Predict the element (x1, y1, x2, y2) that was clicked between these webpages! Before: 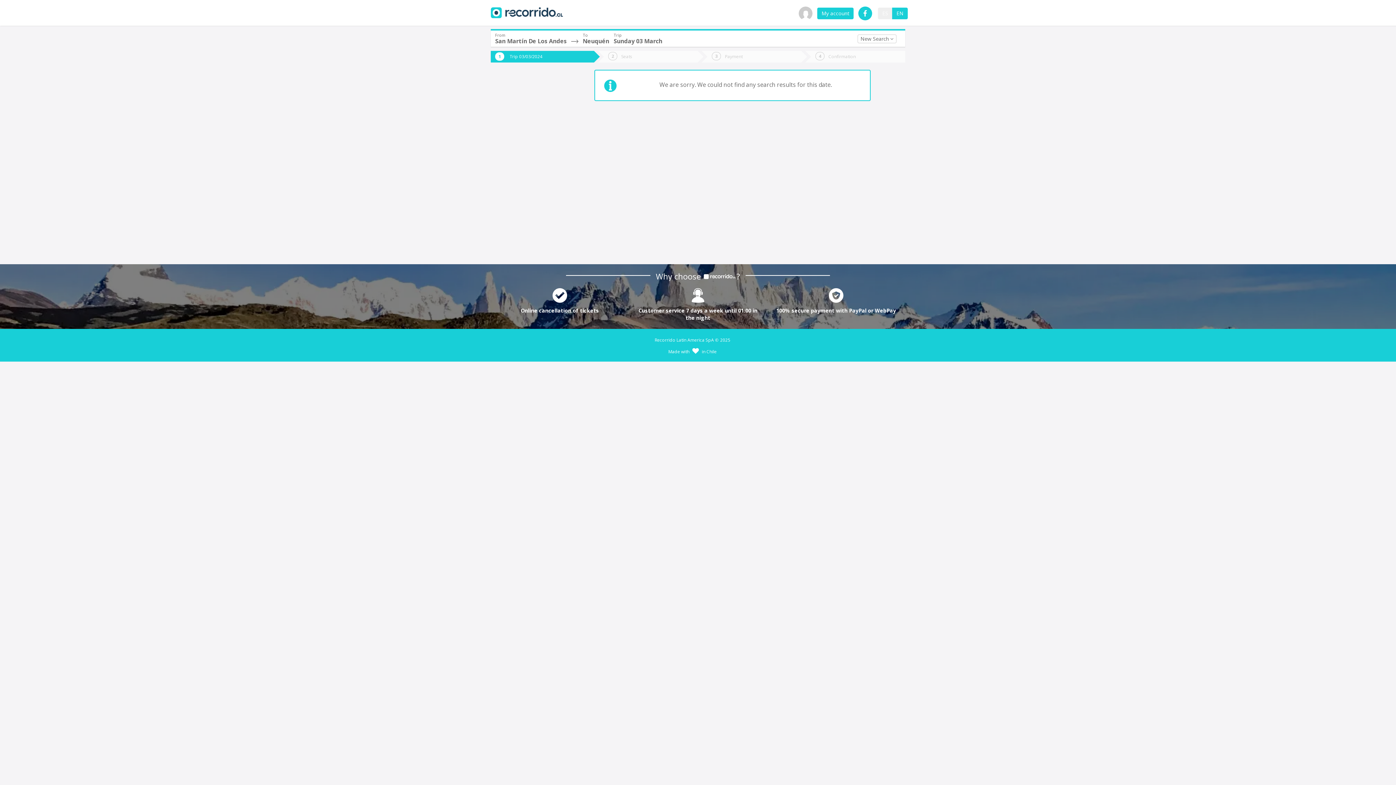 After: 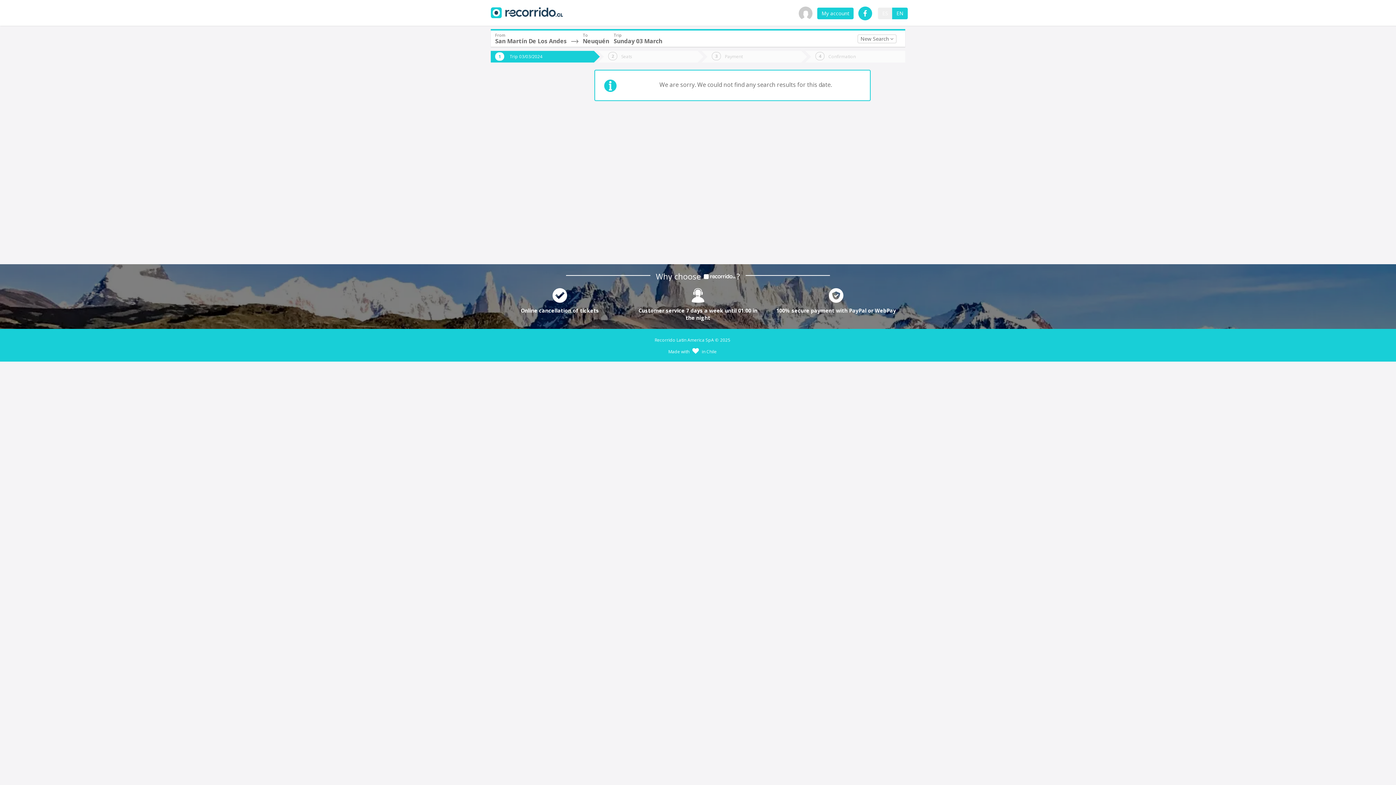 Action: bbox: (490, 50, 594, 62) label: Trip 03/03/2024